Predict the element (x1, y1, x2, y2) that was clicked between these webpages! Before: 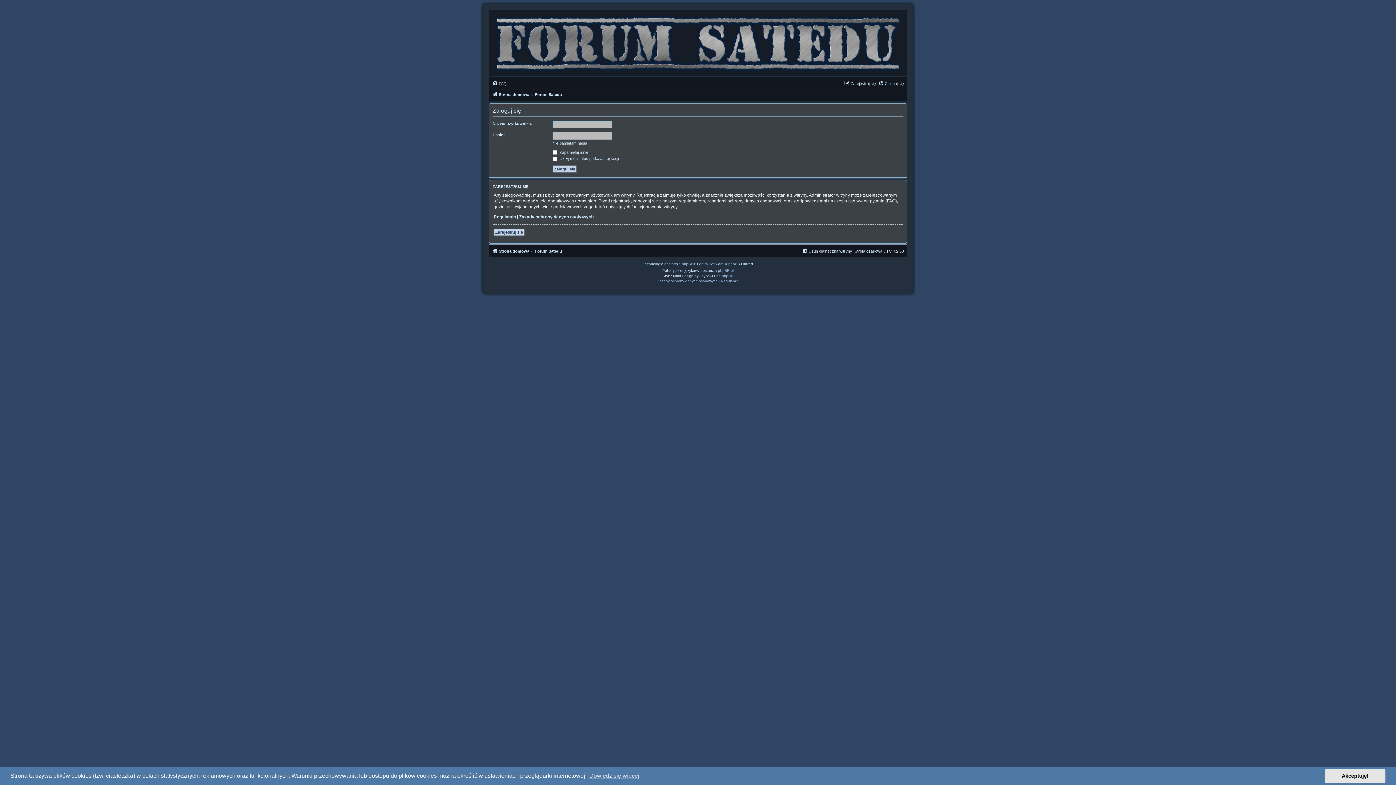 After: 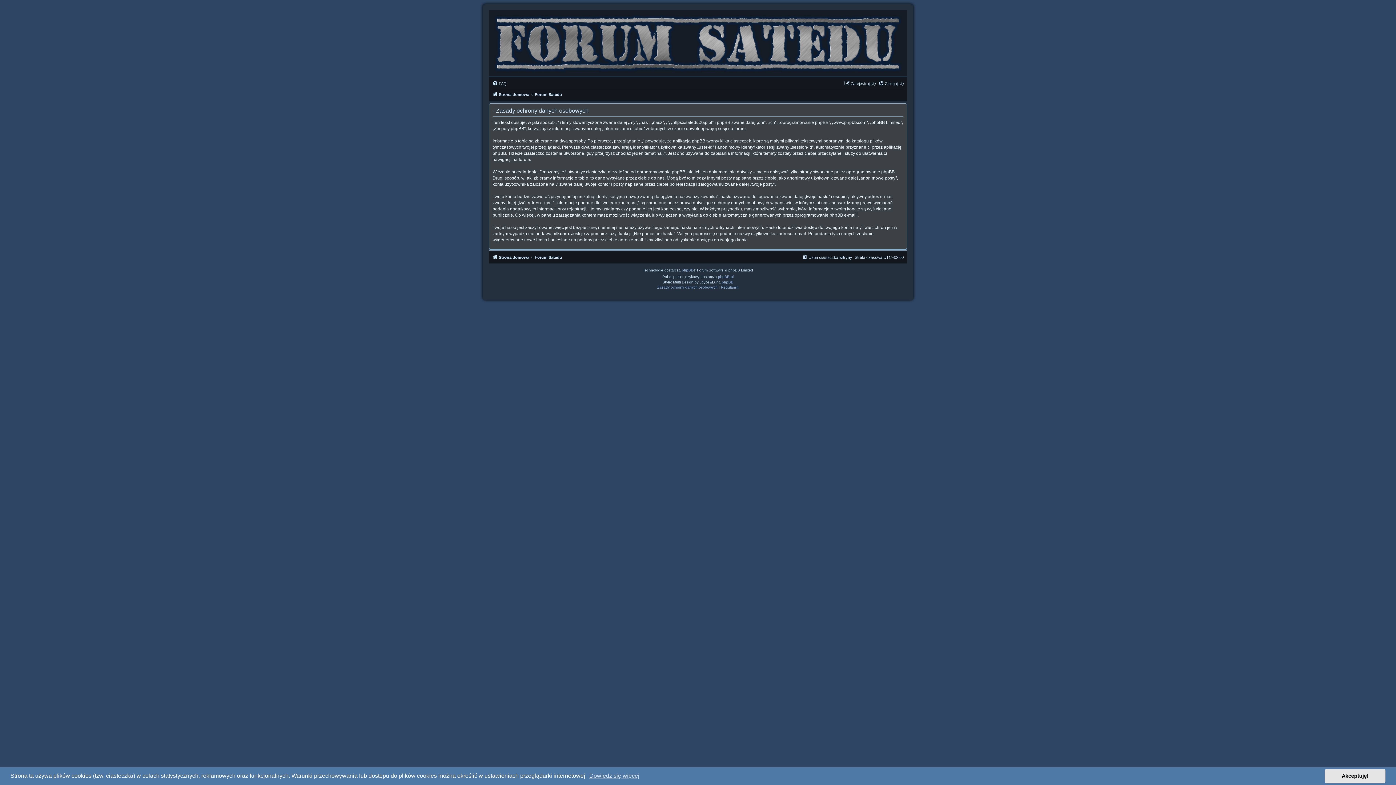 Action: bbox: (657, 278, 717, 284) label: Zasady ochrony danych osobowych